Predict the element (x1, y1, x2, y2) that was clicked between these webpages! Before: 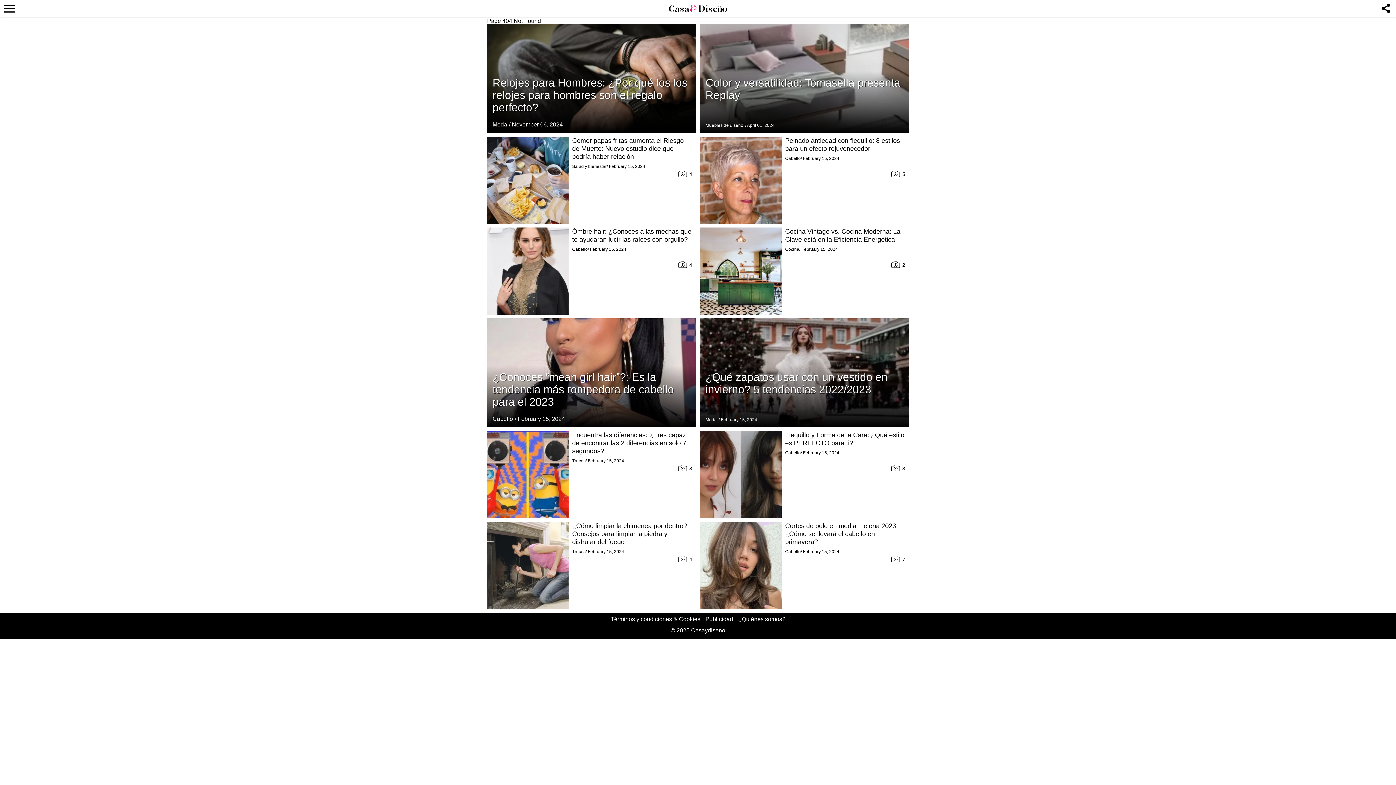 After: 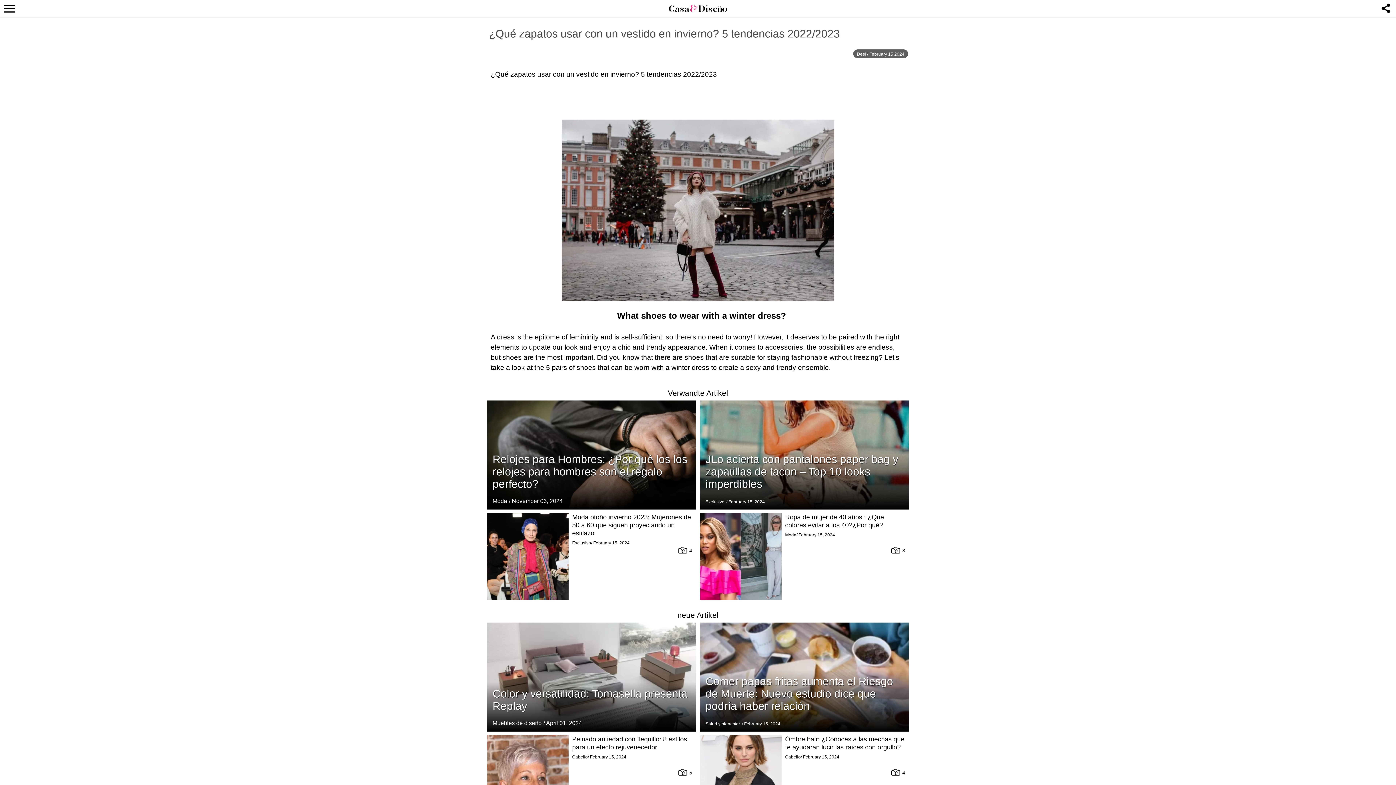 Action: bbox: (705, 371, 887, 395) label: Related Articles